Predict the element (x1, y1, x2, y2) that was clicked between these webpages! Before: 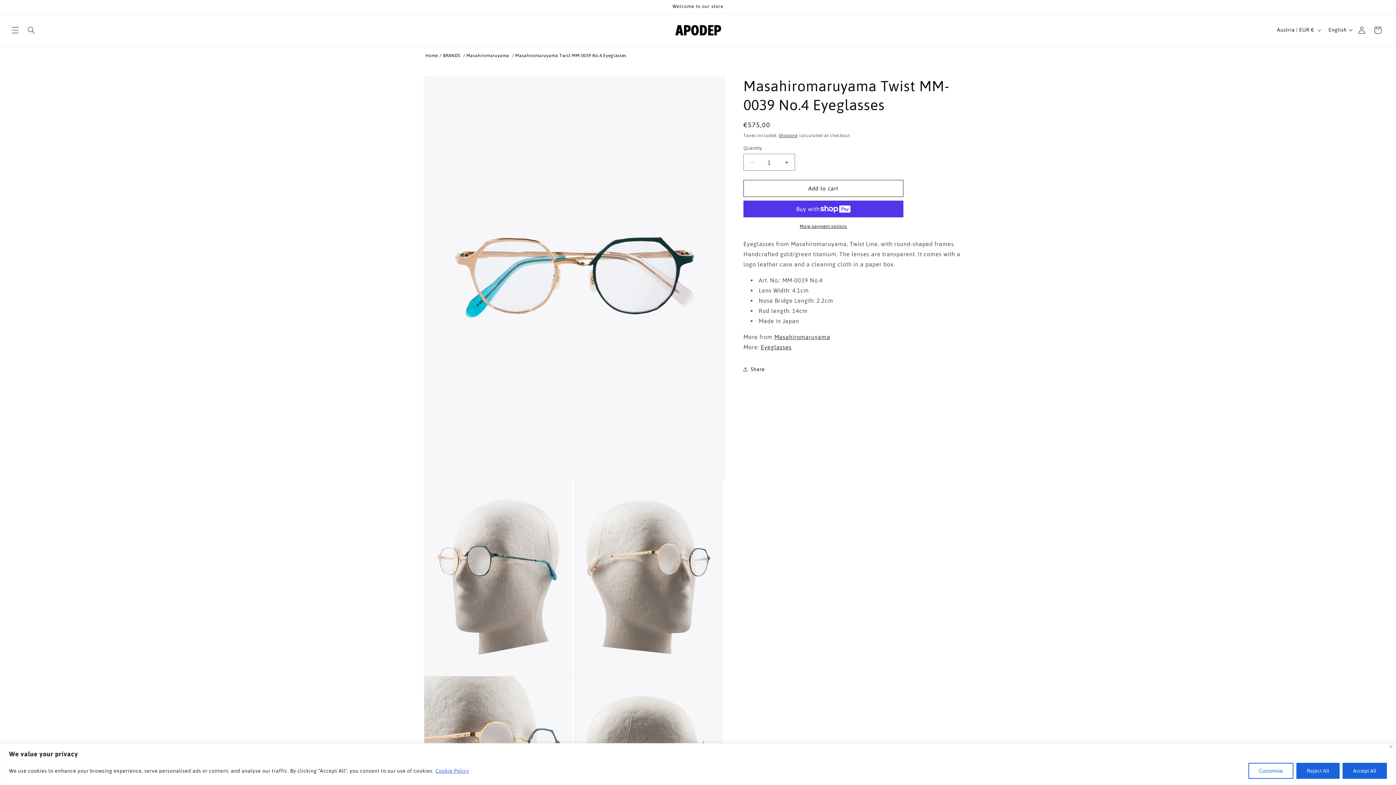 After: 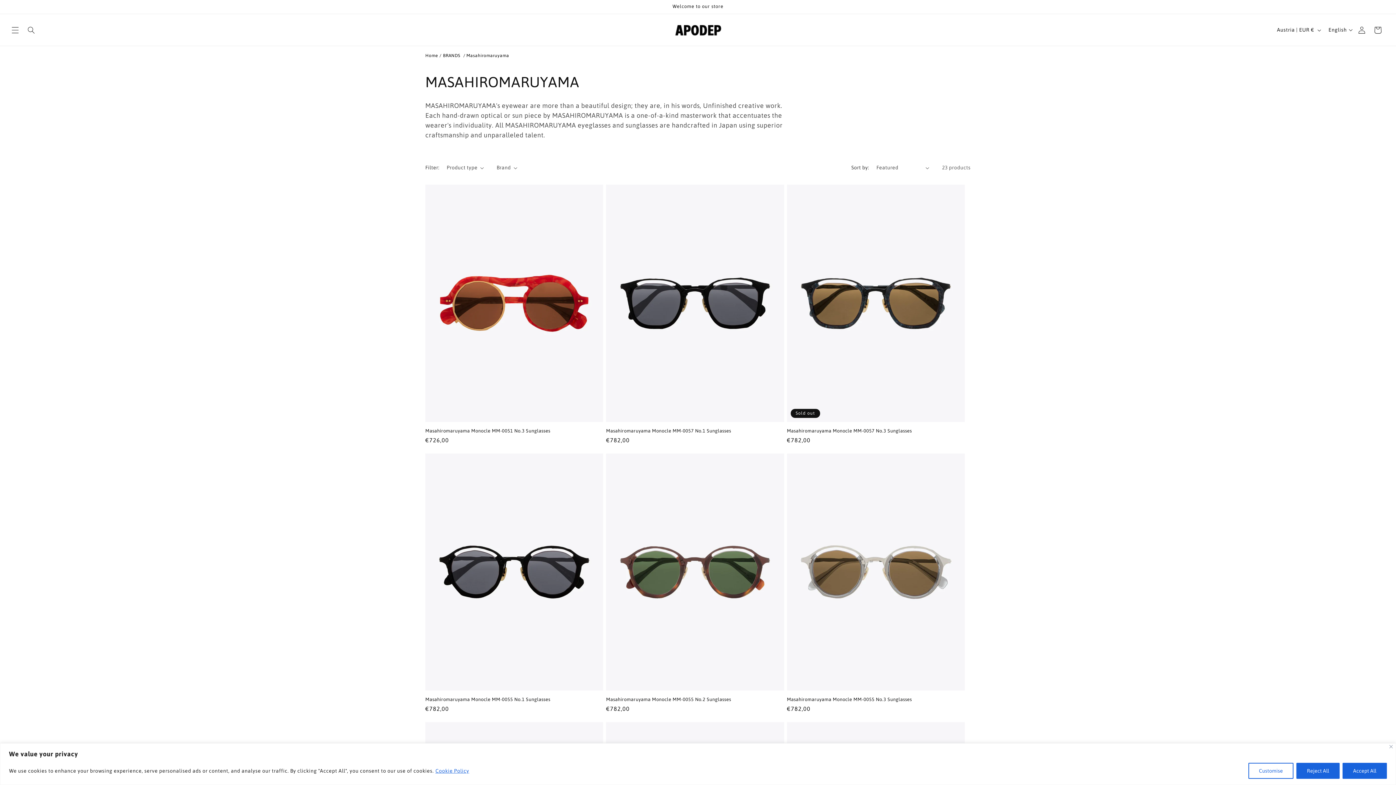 Action: label: Masahiromaruyama bbox: (774, 333, 830, 340)